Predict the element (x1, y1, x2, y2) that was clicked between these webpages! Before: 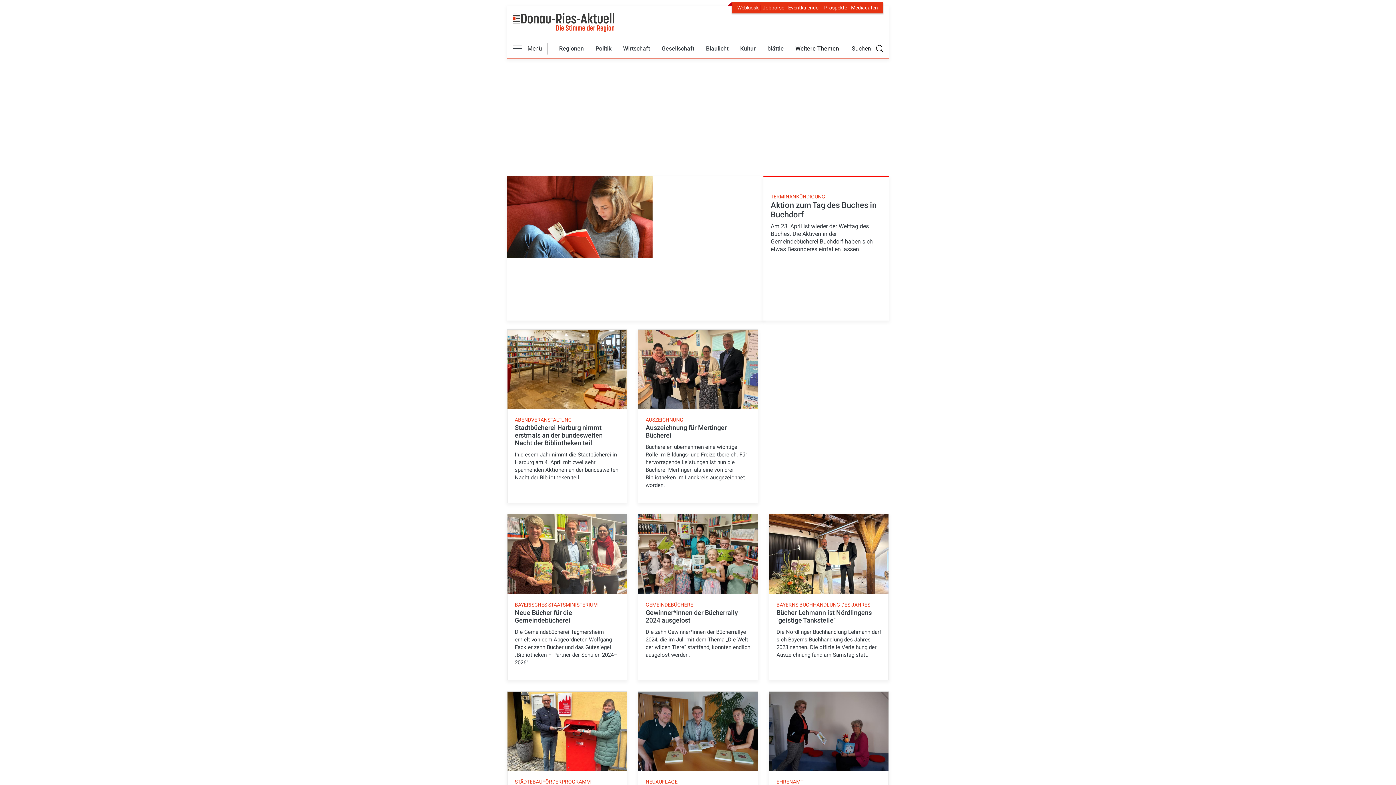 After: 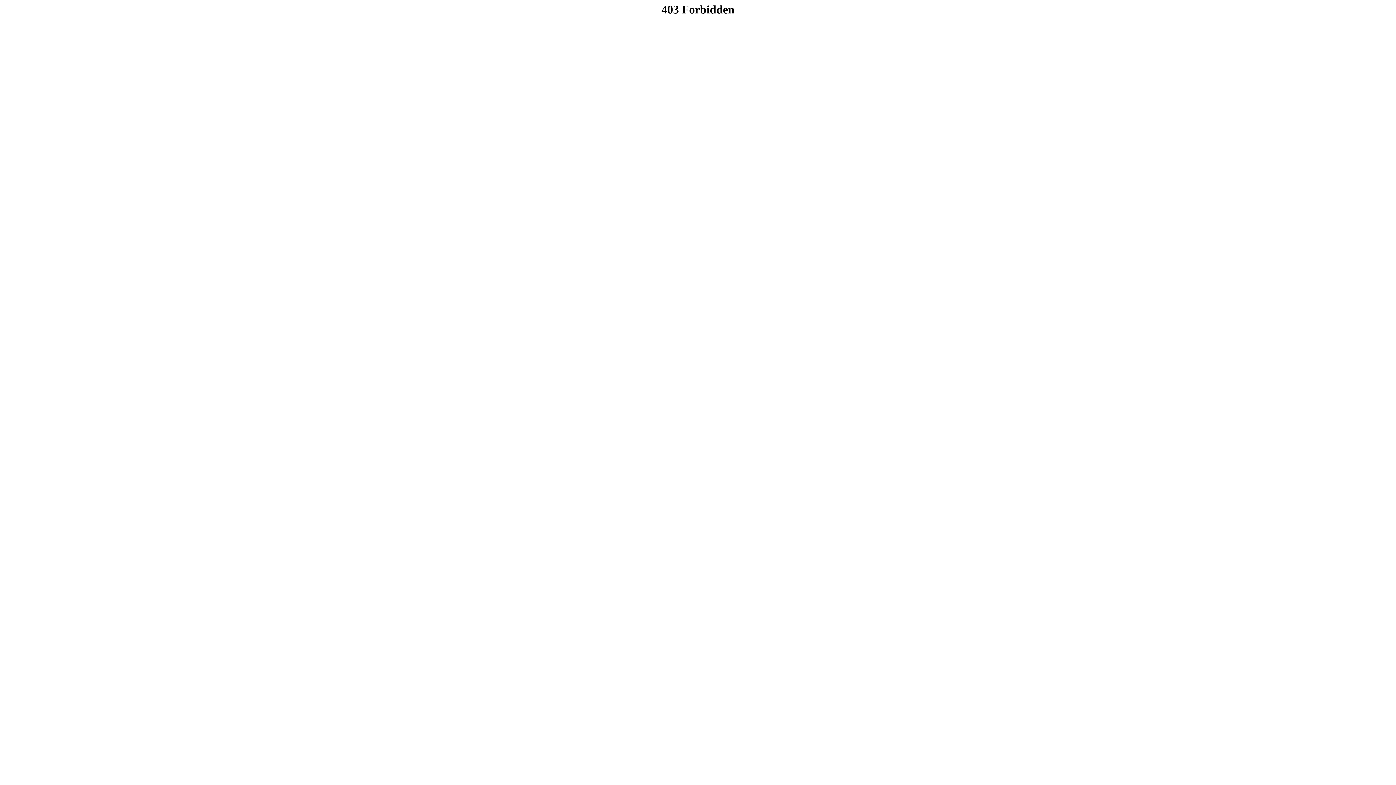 Action: bbox: (737, 4, 761, 10) label: Webkiosk